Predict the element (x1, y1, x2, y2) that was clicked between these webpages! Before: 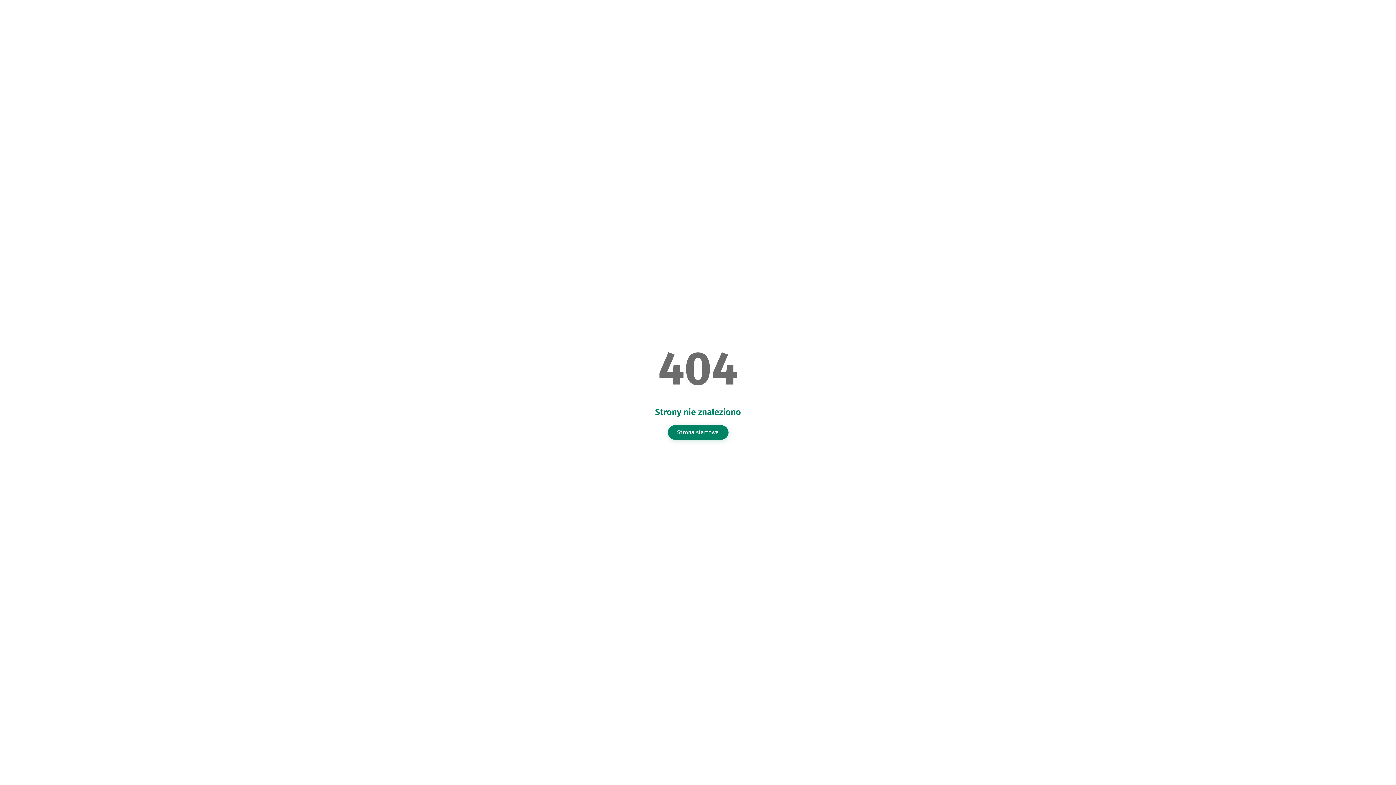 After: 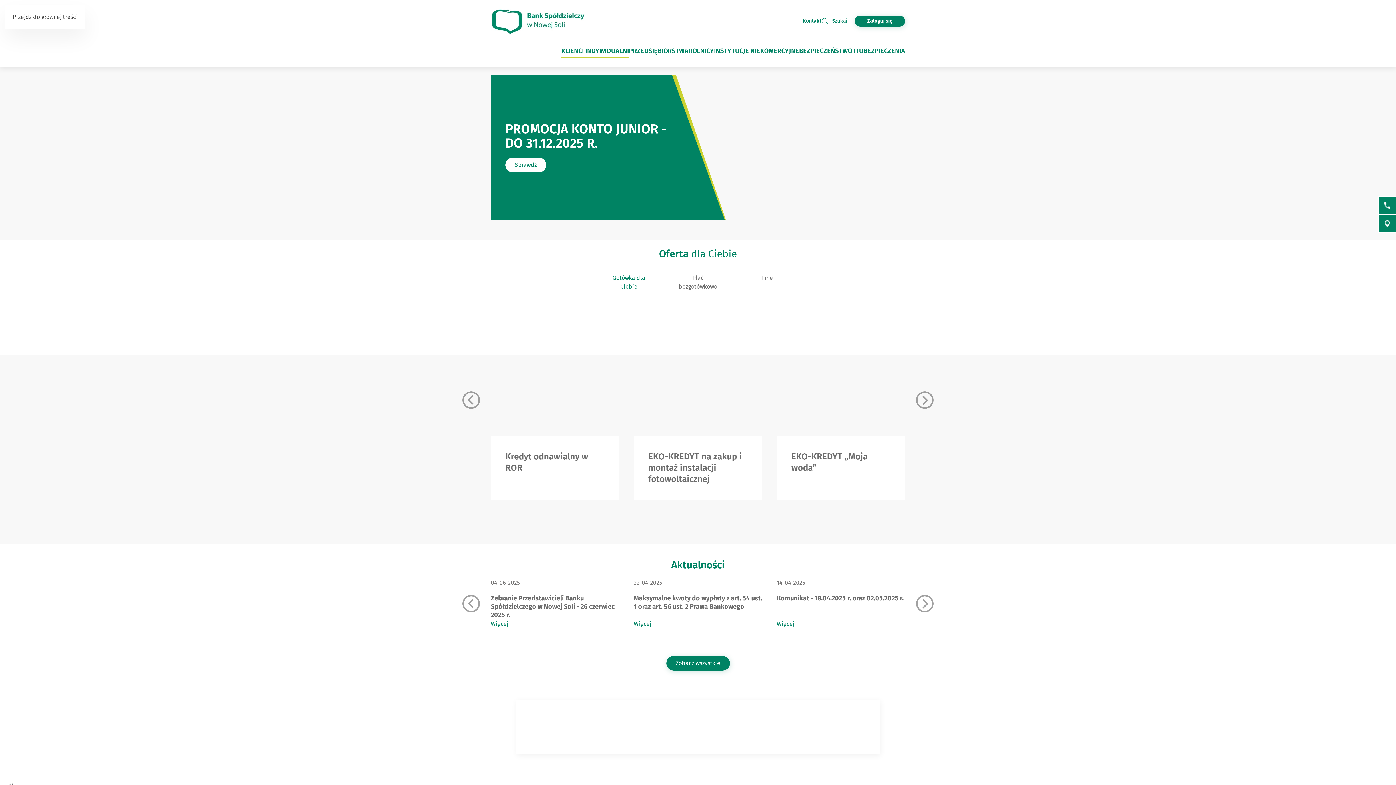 Action: label: Strona startowa bbox: (667, 425, 728, 439)